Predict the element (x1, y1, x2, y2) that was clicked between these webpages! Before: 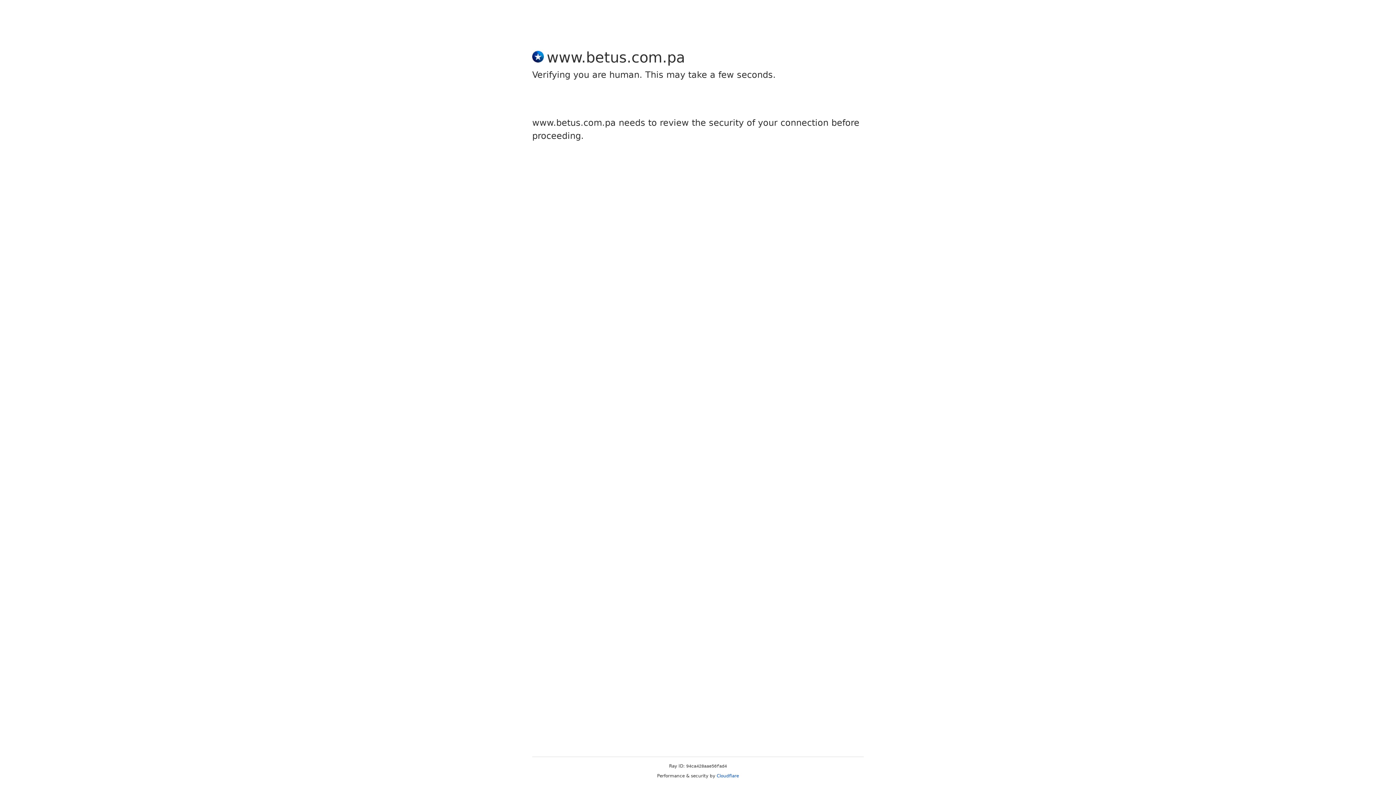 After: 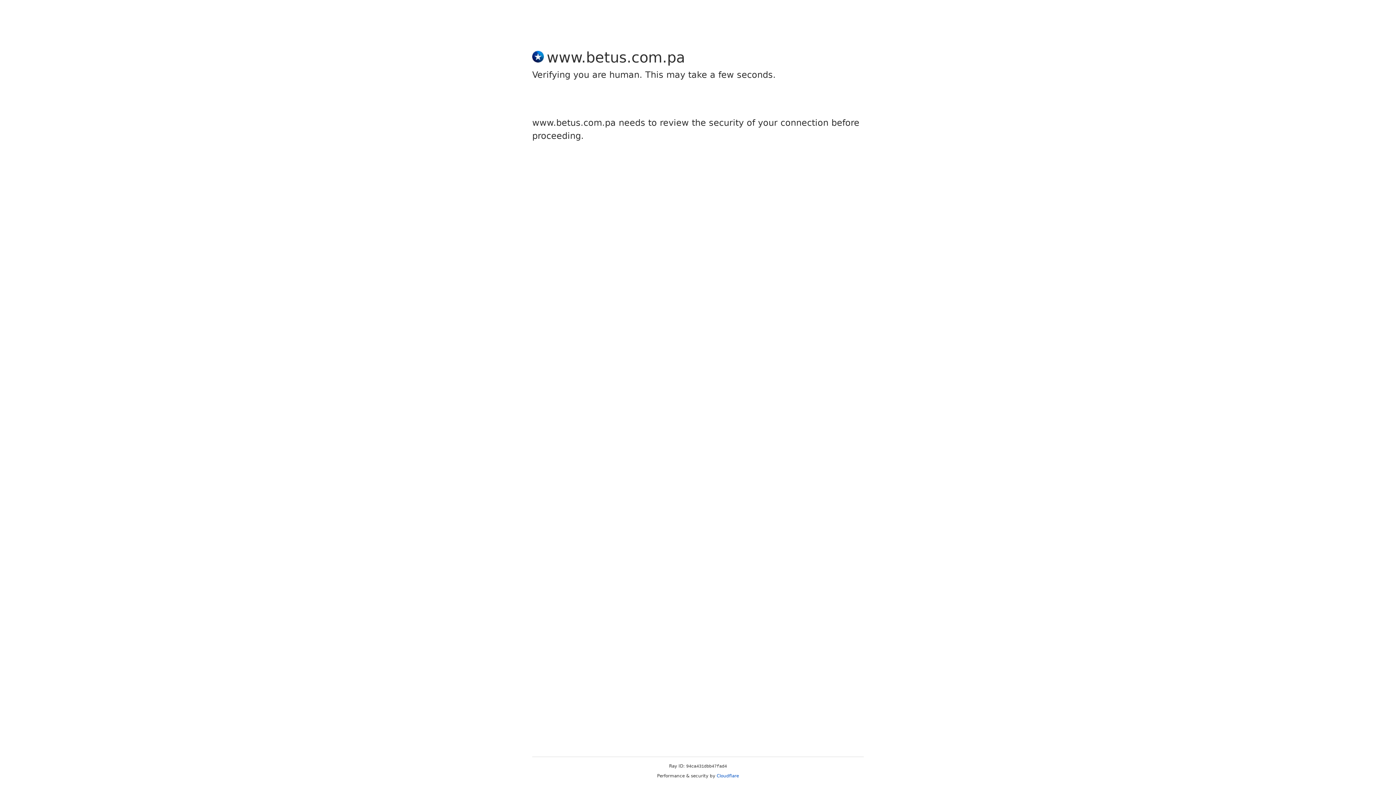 Action: label: Cloudflare bbox: (716, 773, 739, 778)